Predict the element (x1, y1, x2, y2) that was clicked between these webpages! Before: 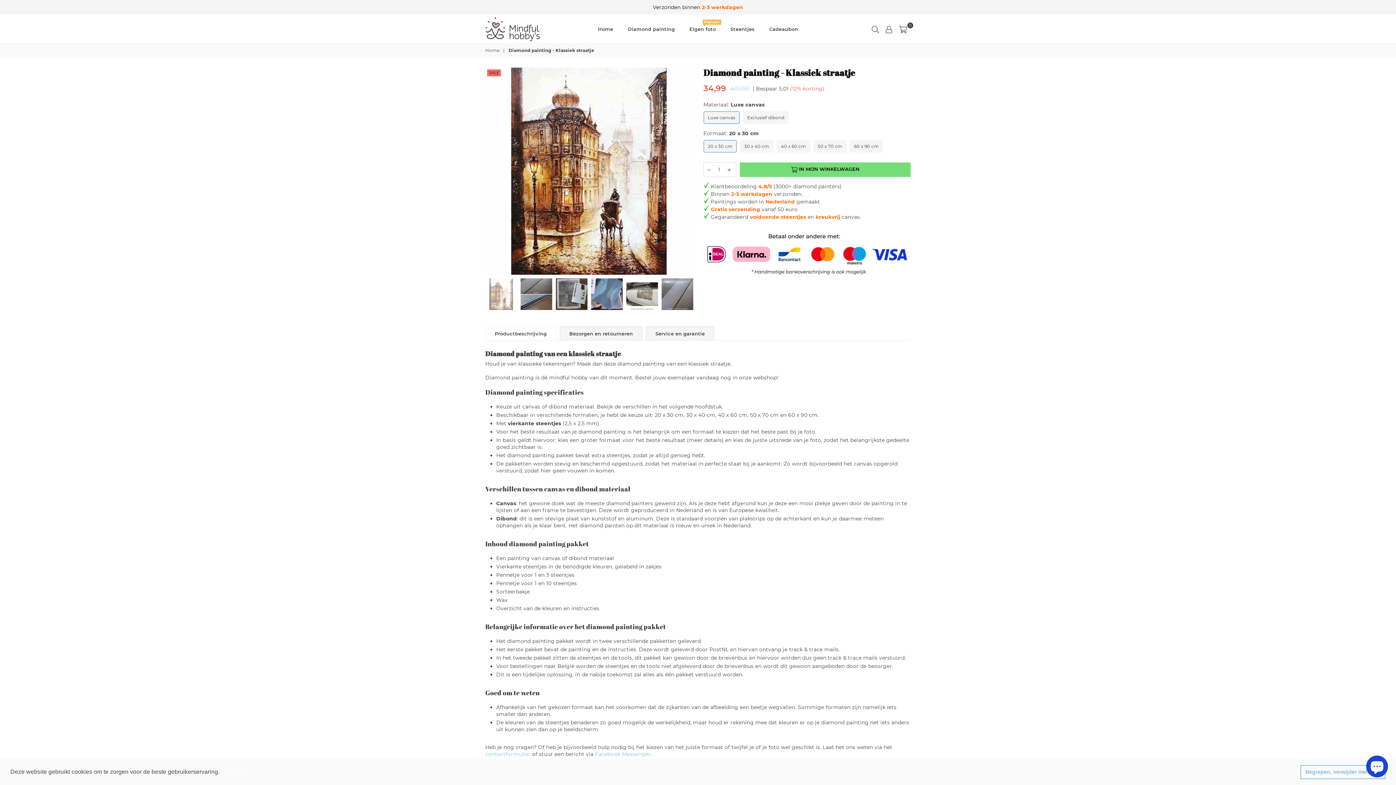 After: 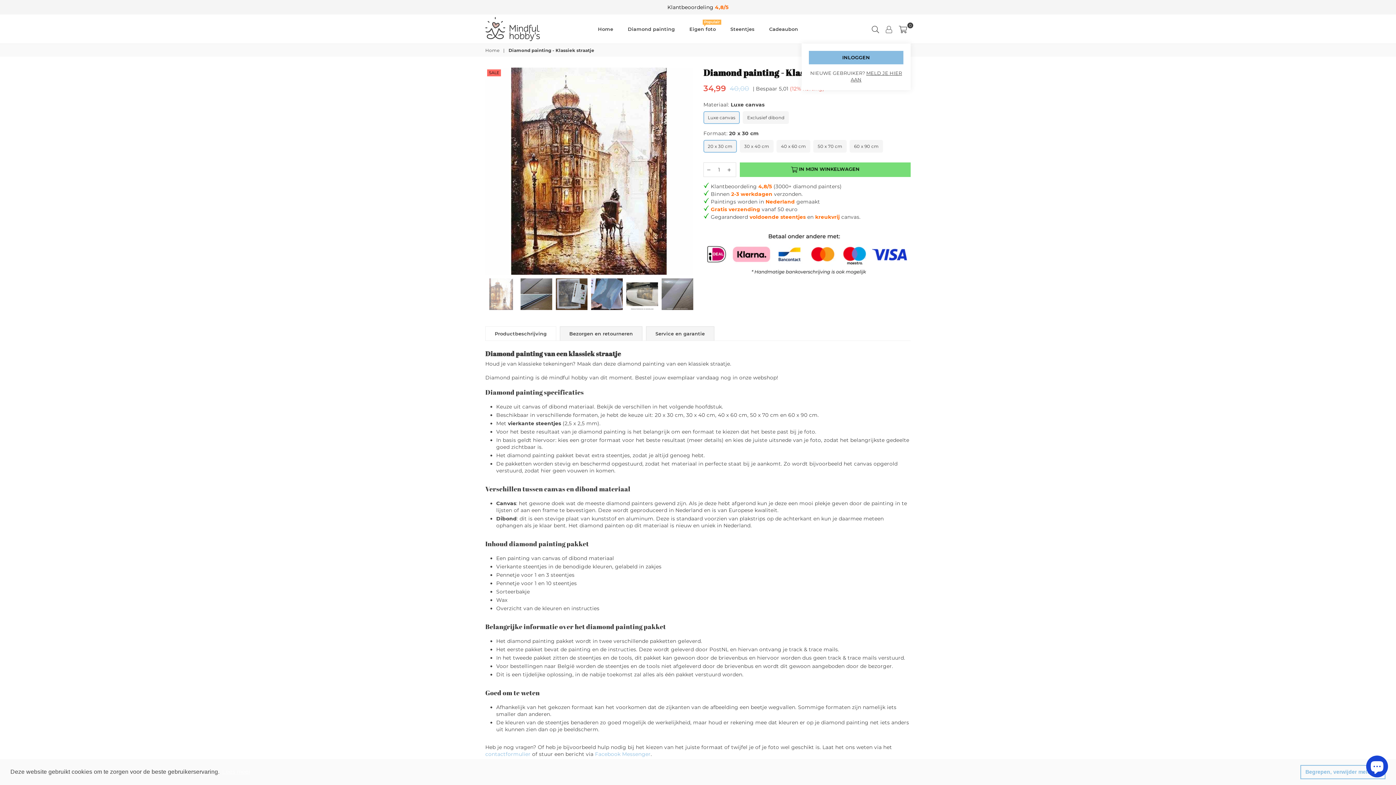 Action: bbox: (882, 23, 895, 34)